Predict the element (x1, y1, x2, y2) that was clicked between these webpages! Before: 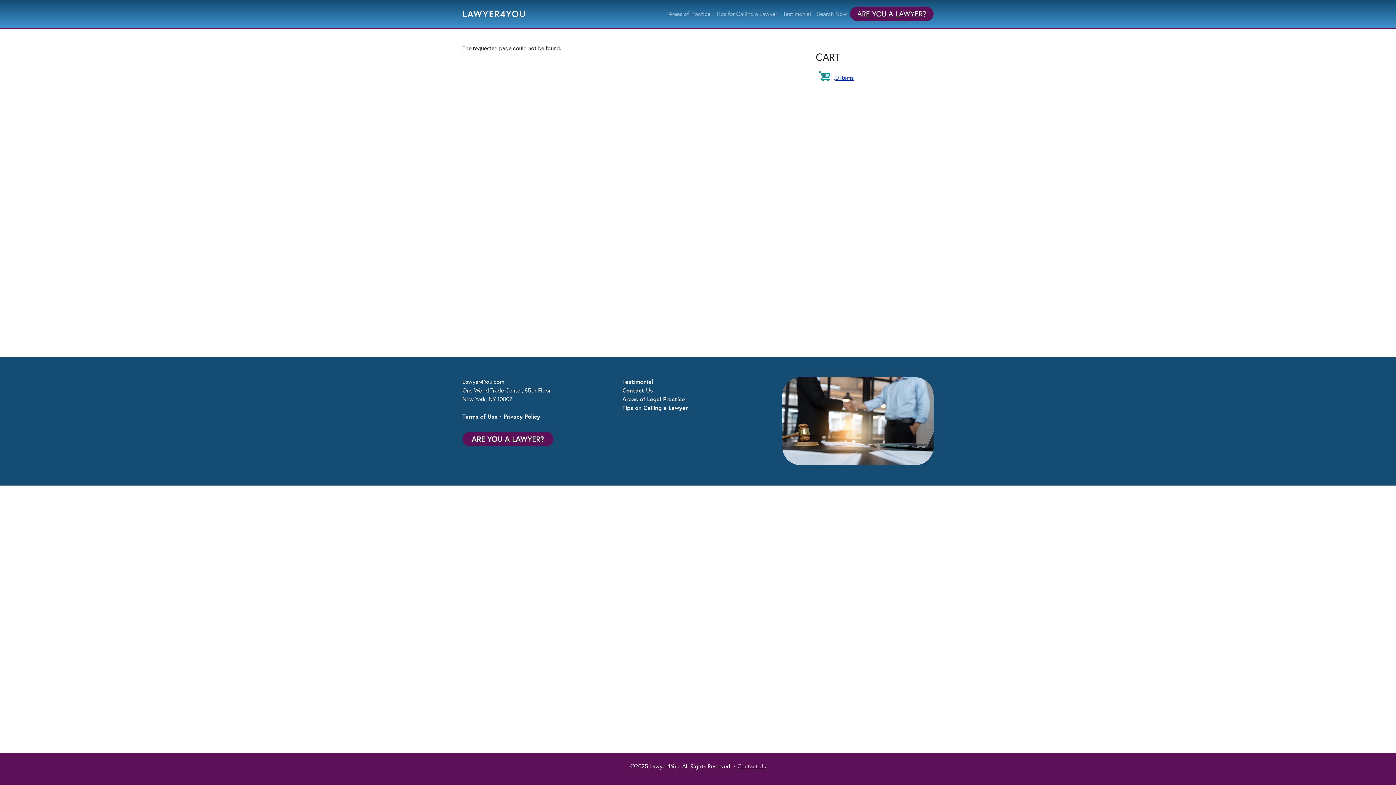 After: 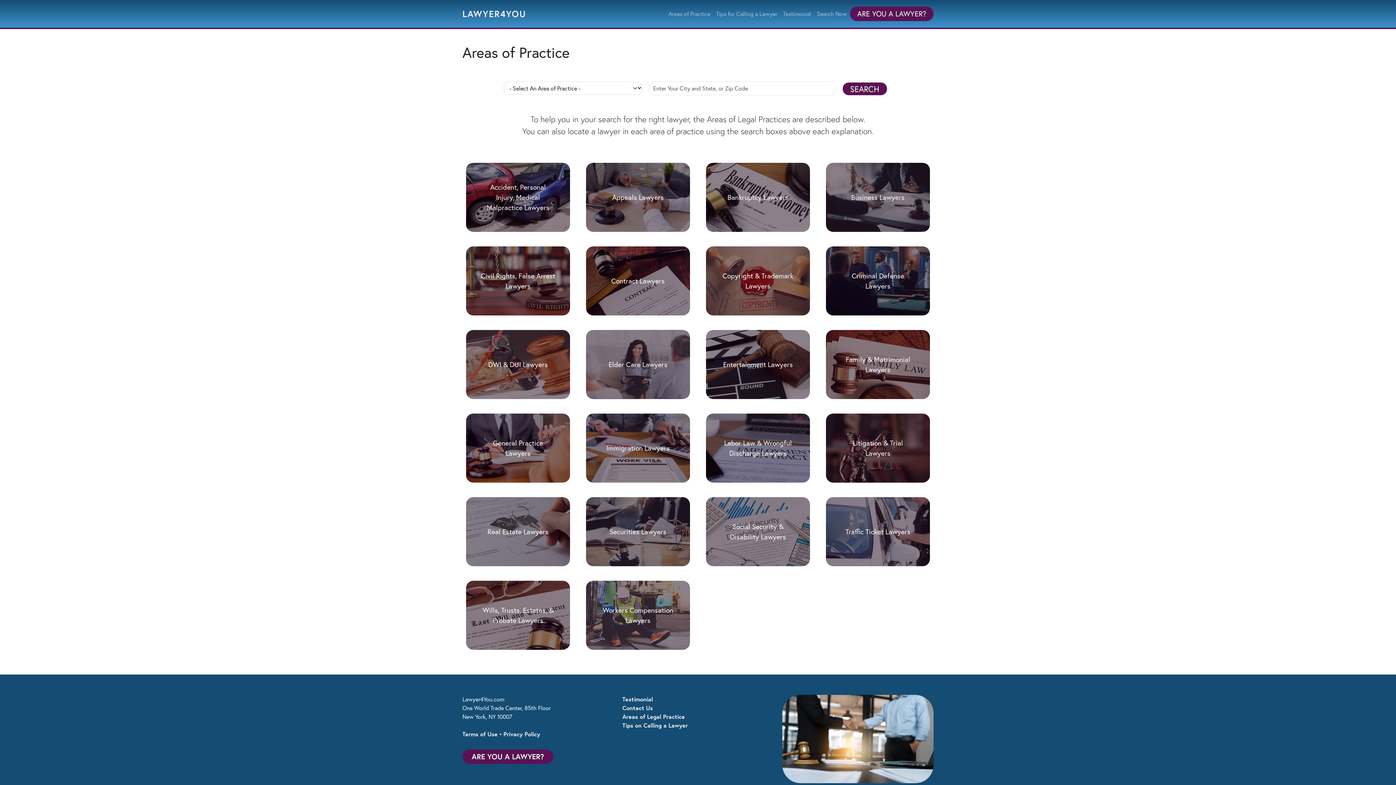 Action: bbox: (665, 6, 713, 21) label: Areas of Practice